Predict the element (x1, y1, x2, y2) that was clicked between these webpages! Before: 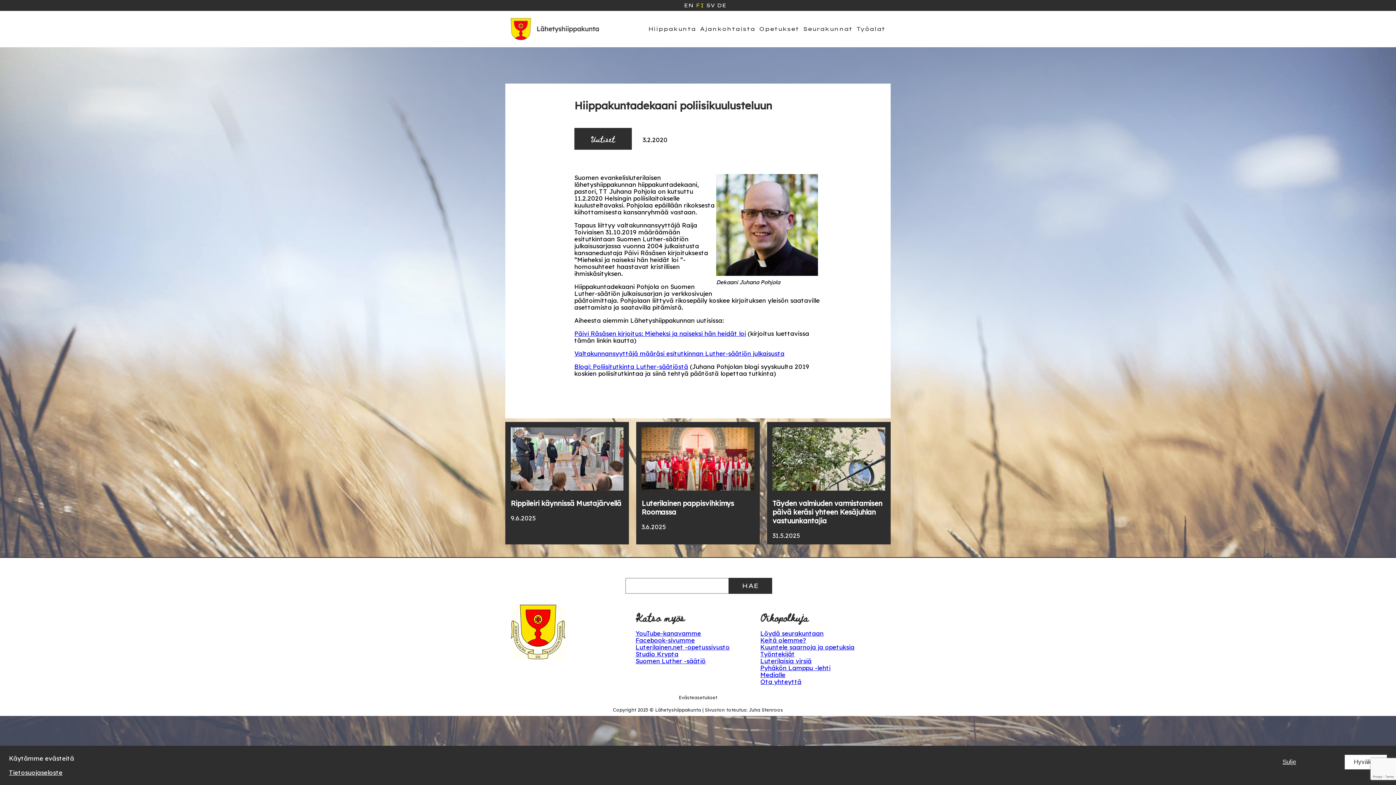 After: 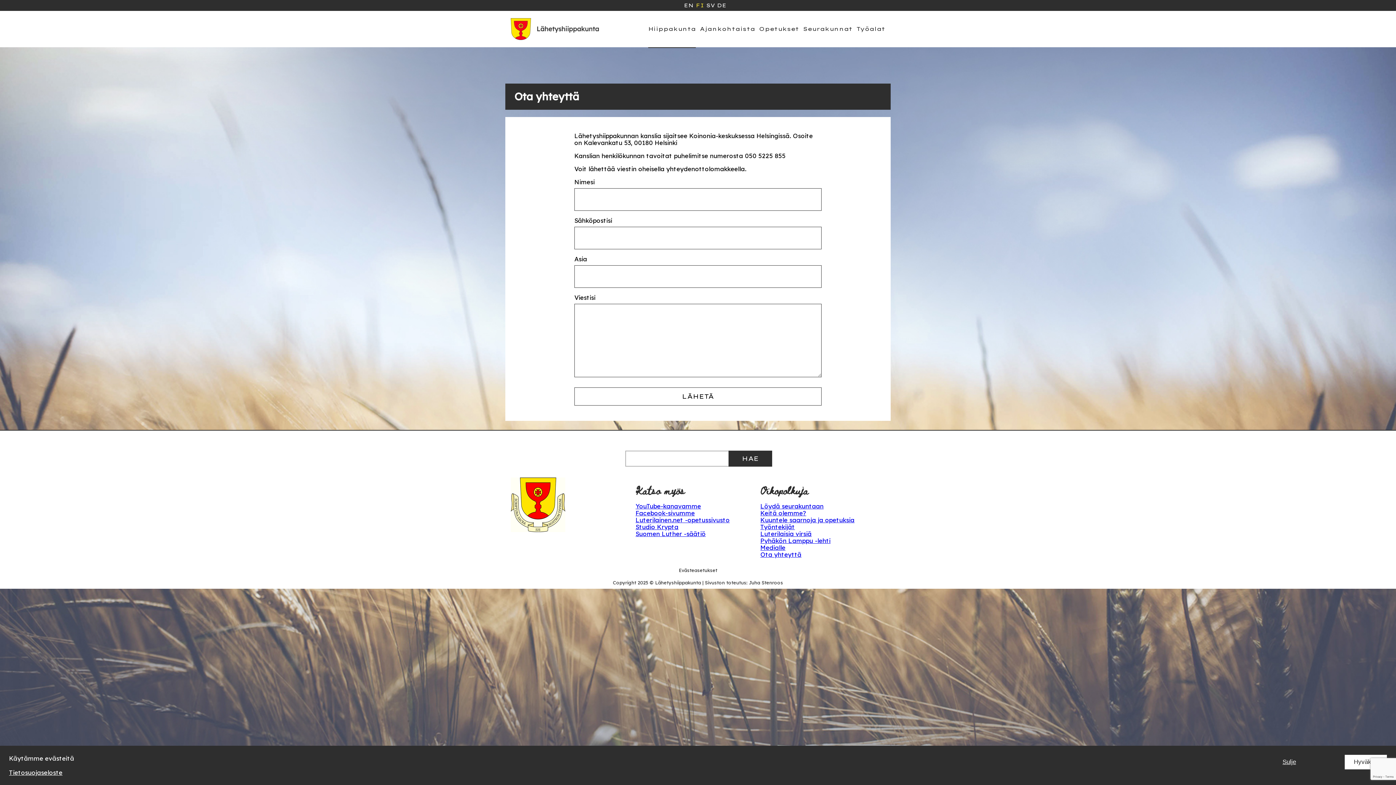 Action: bbox: (760, 678, 801, 685) label: Ota yhteyttä